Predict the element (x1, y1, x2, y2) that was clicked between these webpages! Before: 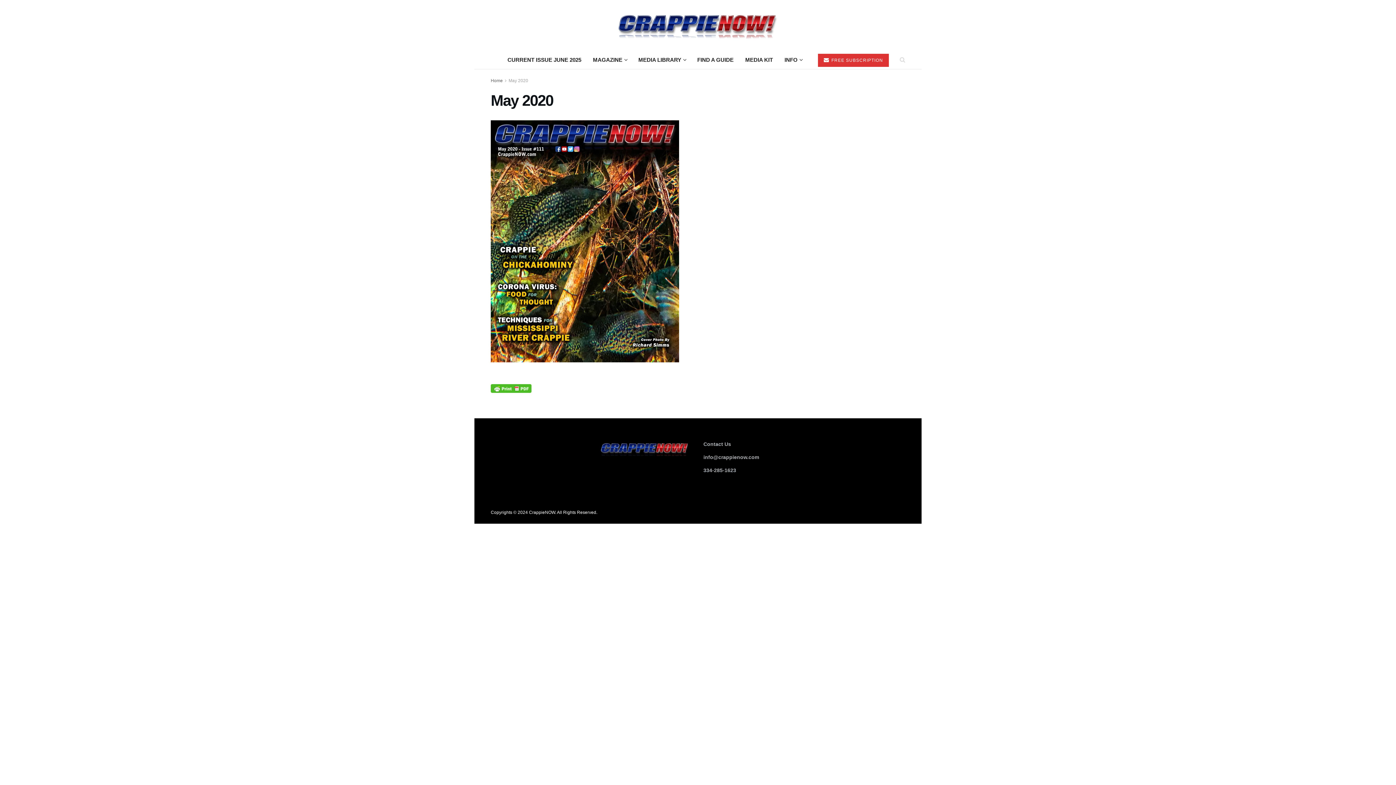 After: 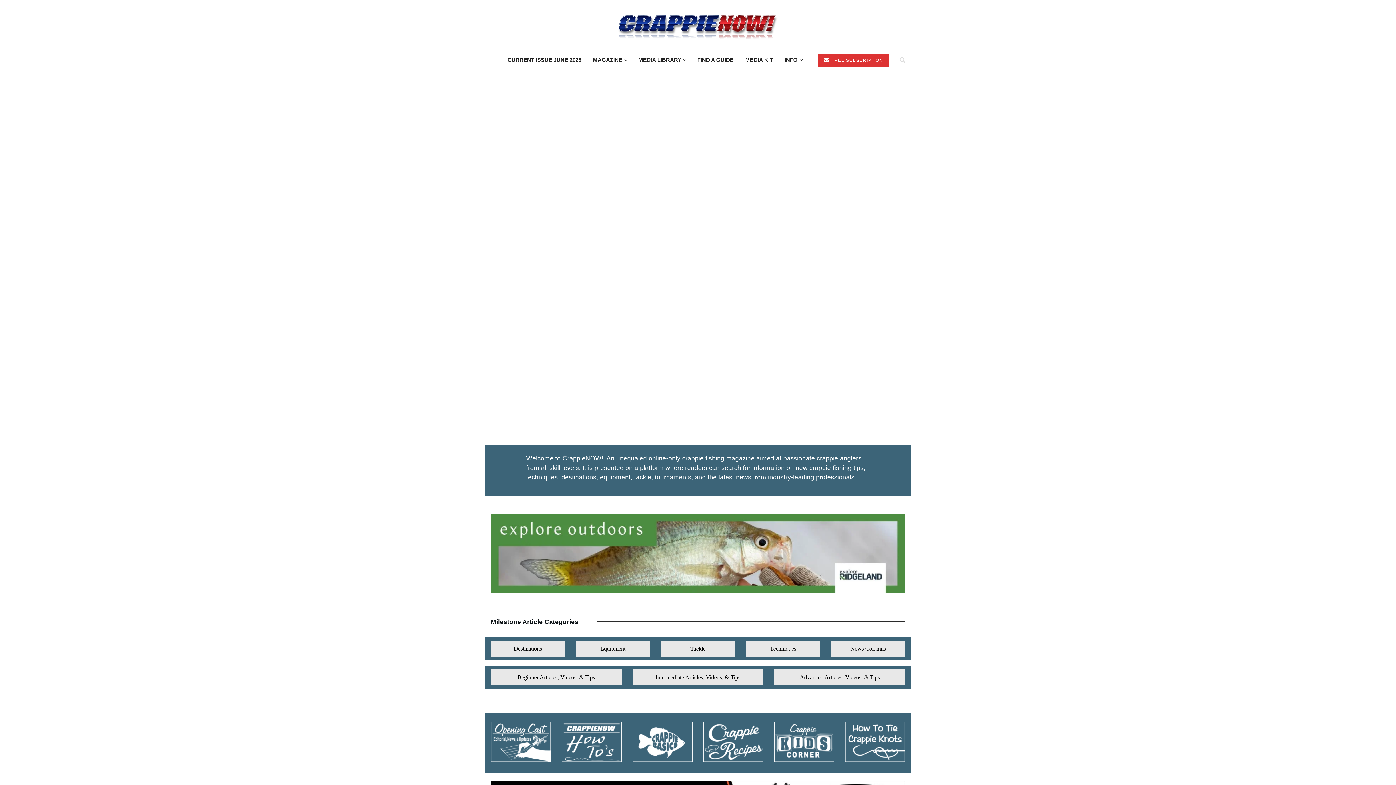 Action: label: Visit Homepage bbox: (607, 4, 789, 46)